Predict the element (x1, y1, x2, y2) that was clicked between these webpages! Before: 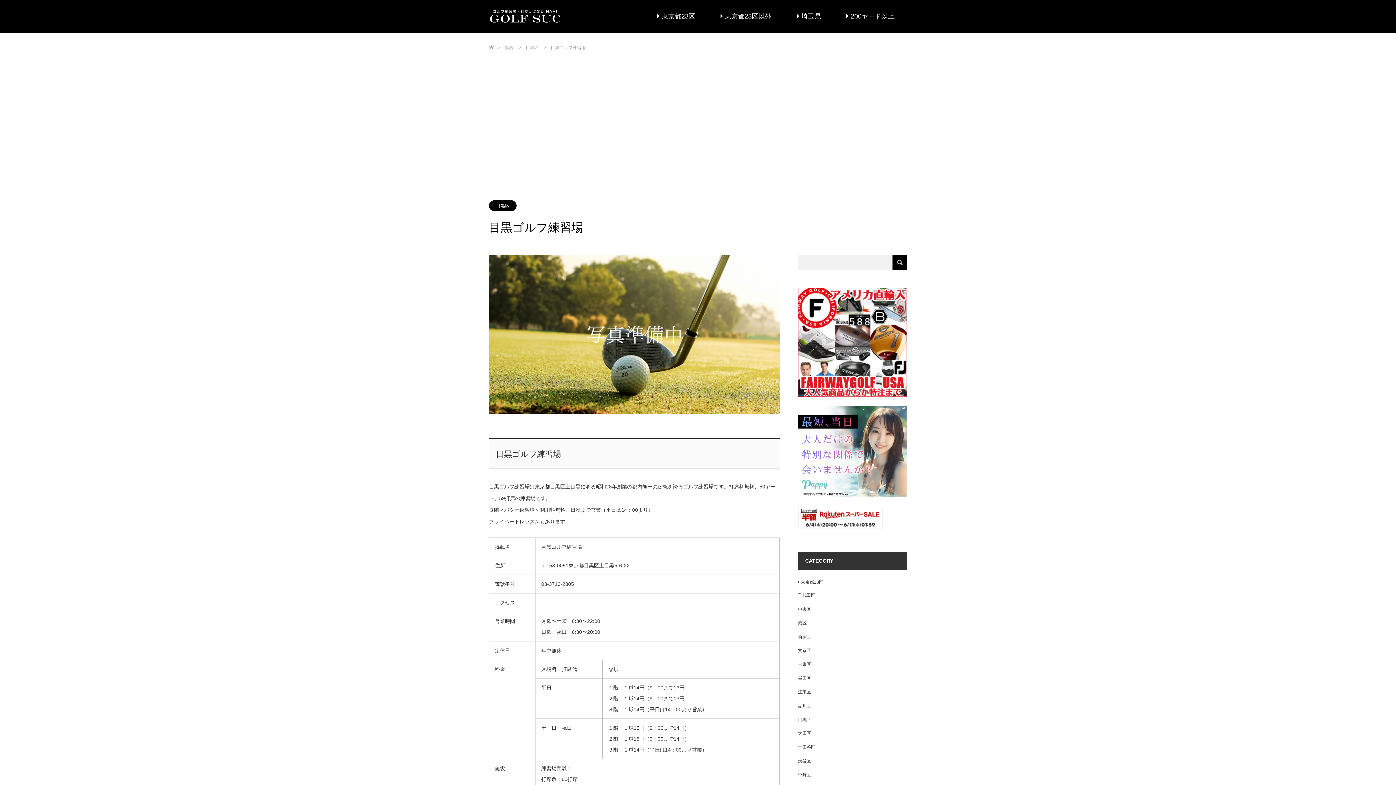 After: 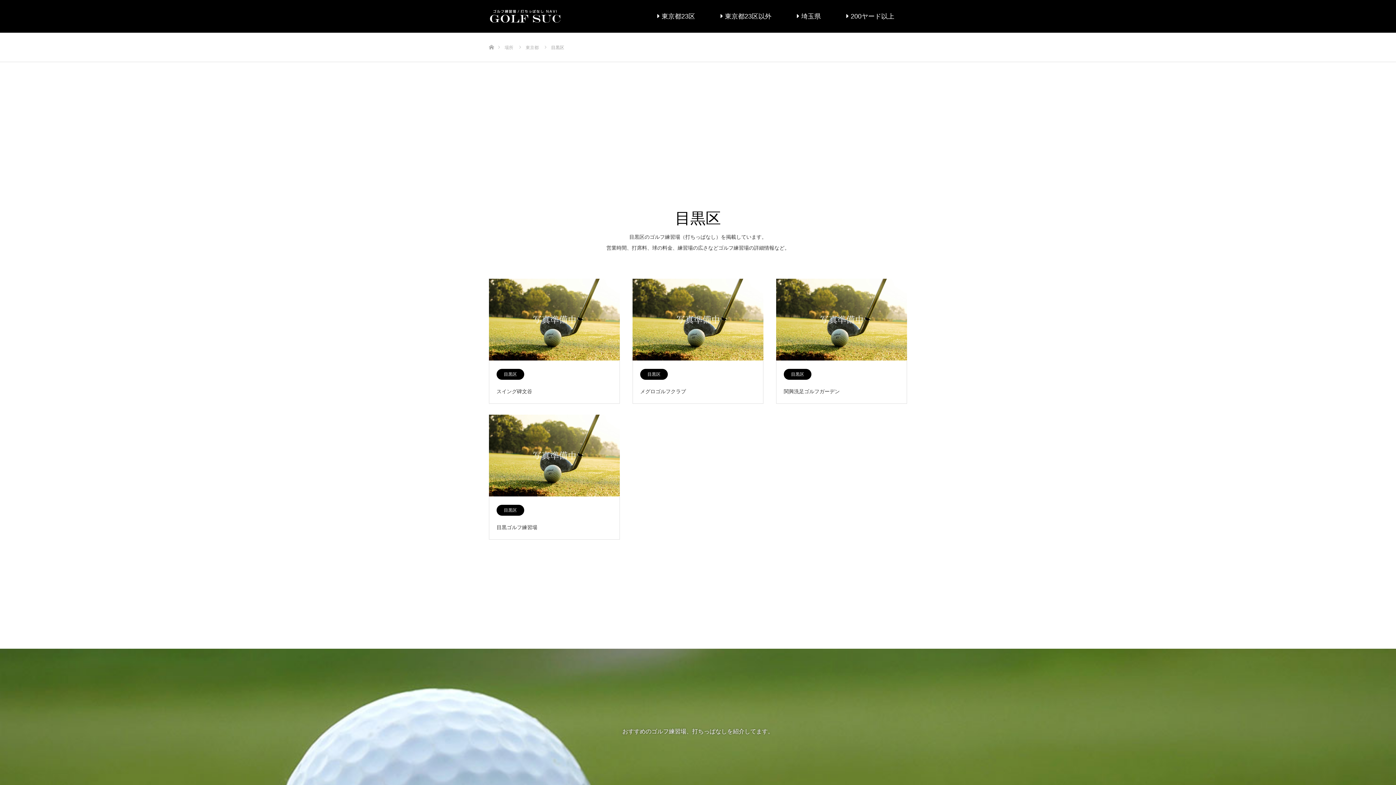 Action: label: 目黒区 bbox: (798, 717, 811, 722)